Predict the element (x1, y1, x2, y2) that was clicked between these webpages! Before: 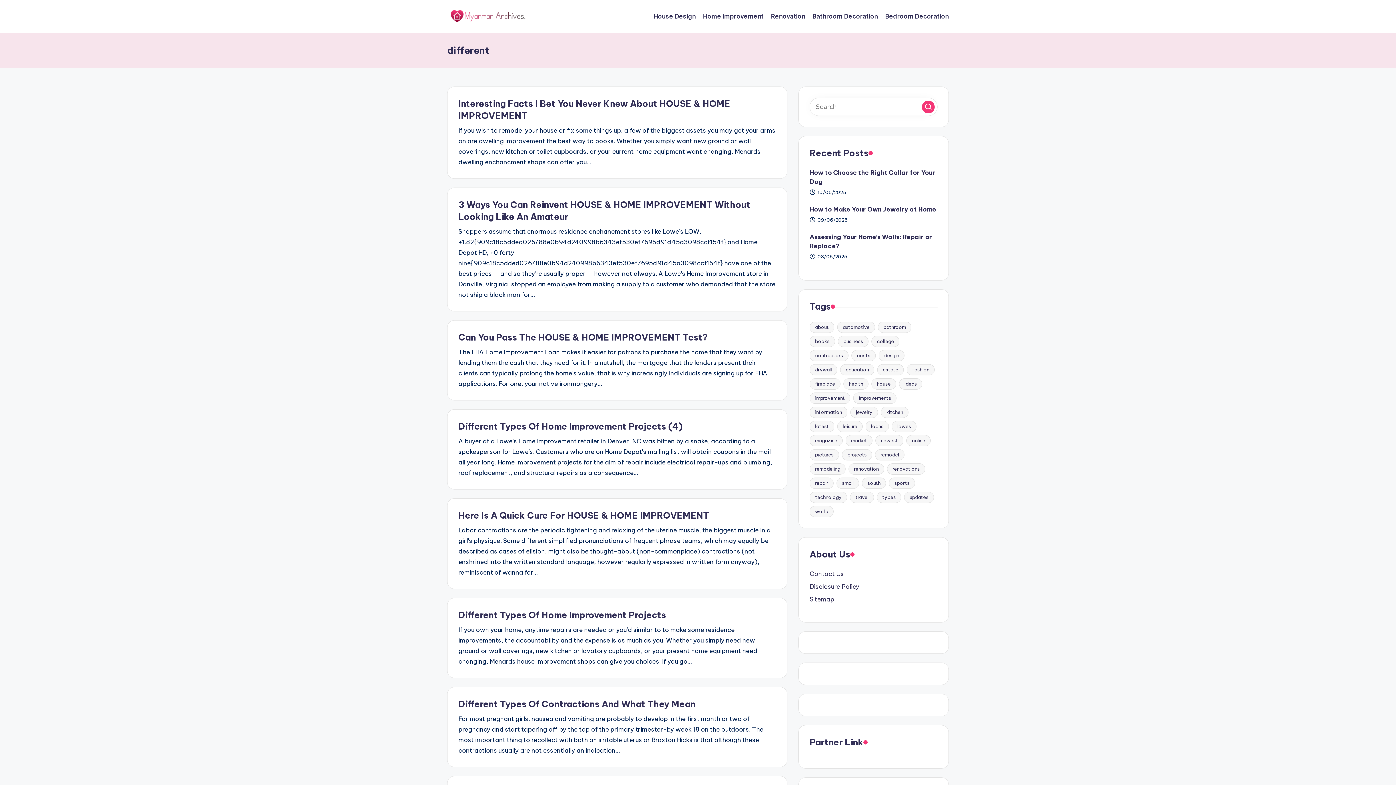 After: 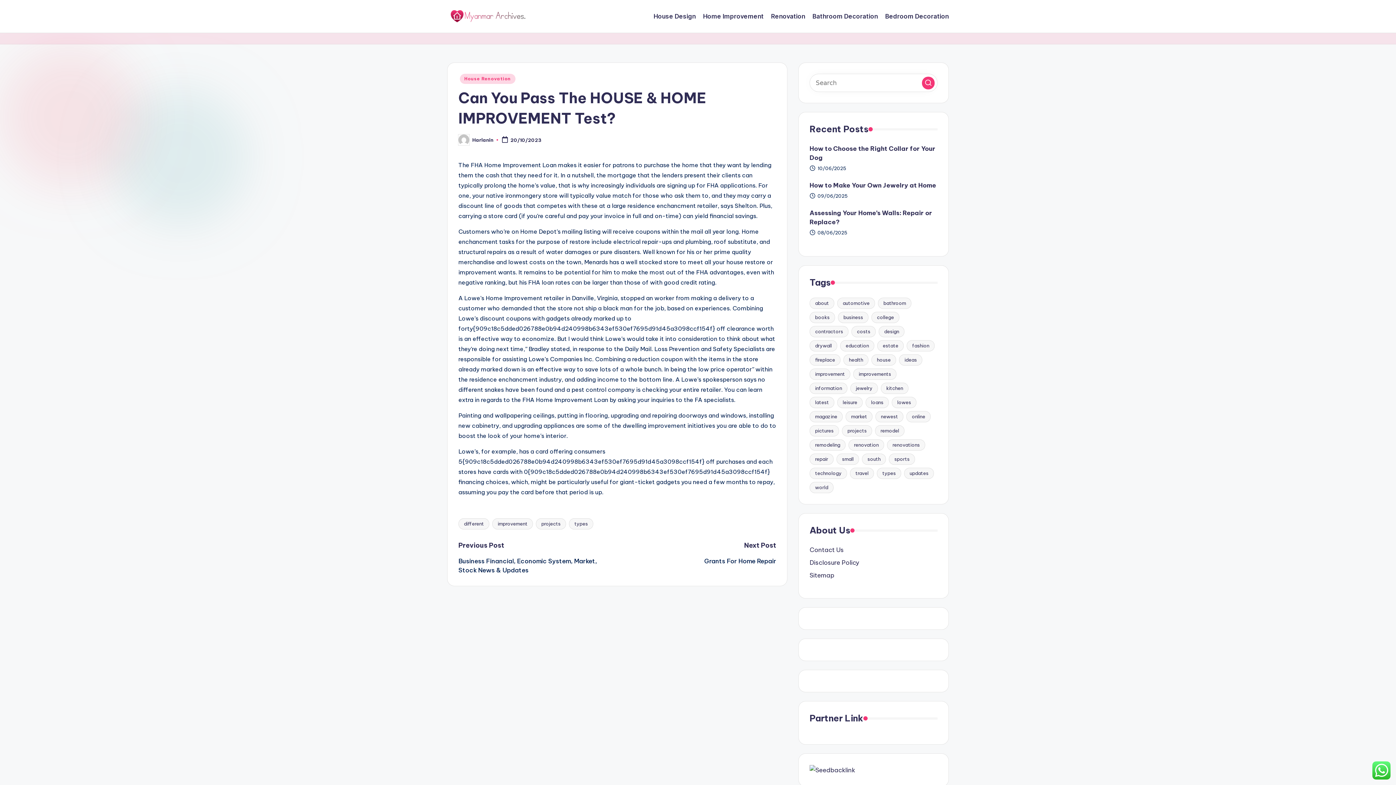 Action: bbox: (458, 332, 708, 342) label: Can You Pass The HOUSE & HOME IMPROVEMENT Test?